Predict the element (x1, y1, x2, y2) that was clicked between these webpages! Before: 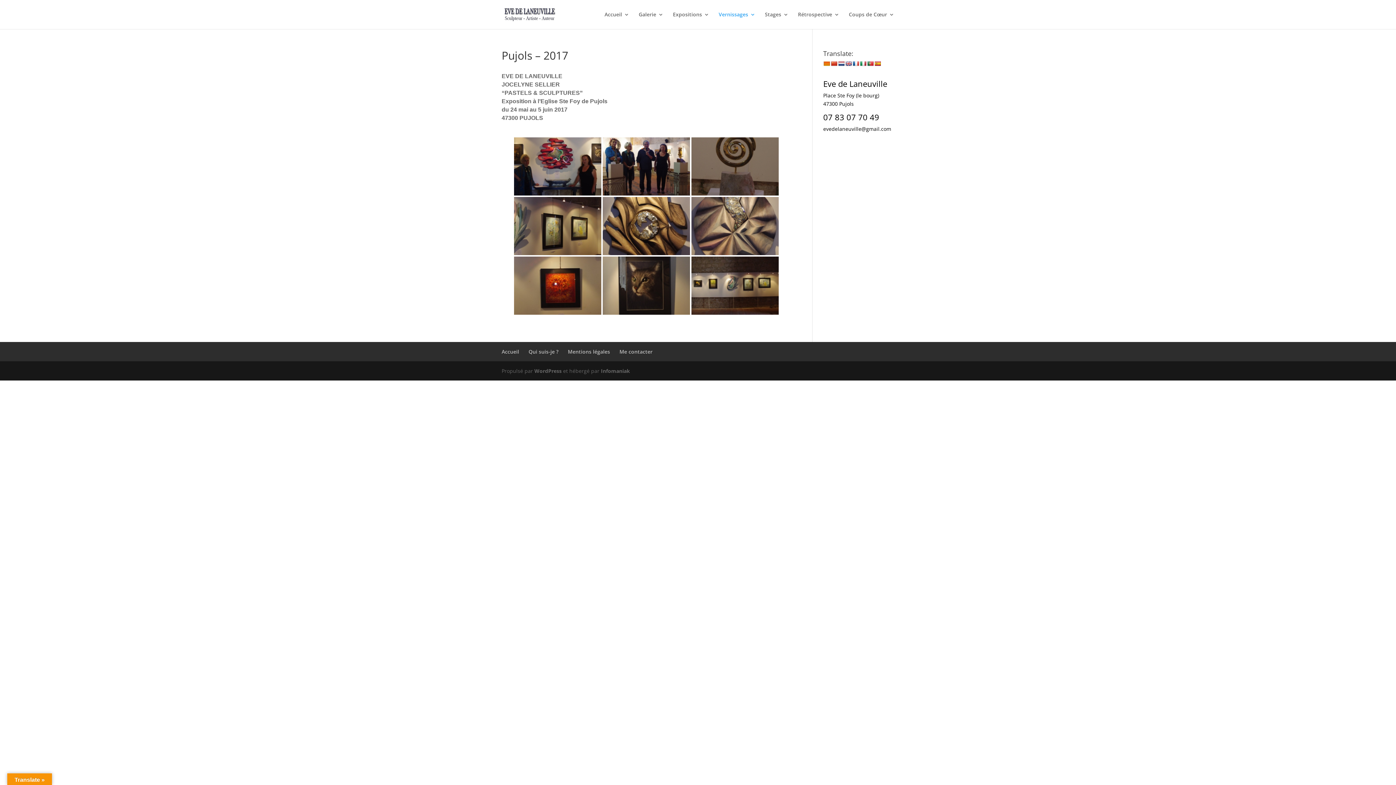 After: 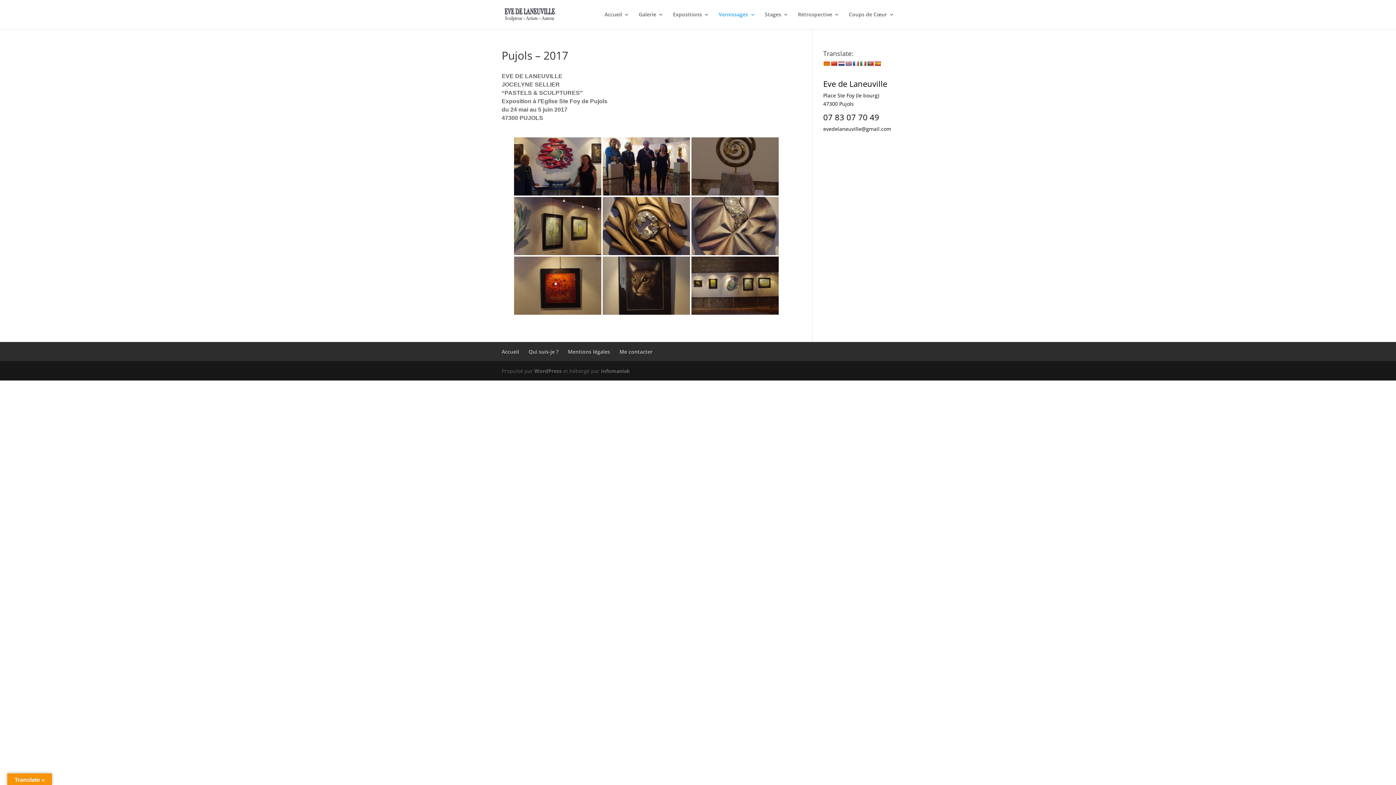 Action: bbox: (845, 60, 851, 66)